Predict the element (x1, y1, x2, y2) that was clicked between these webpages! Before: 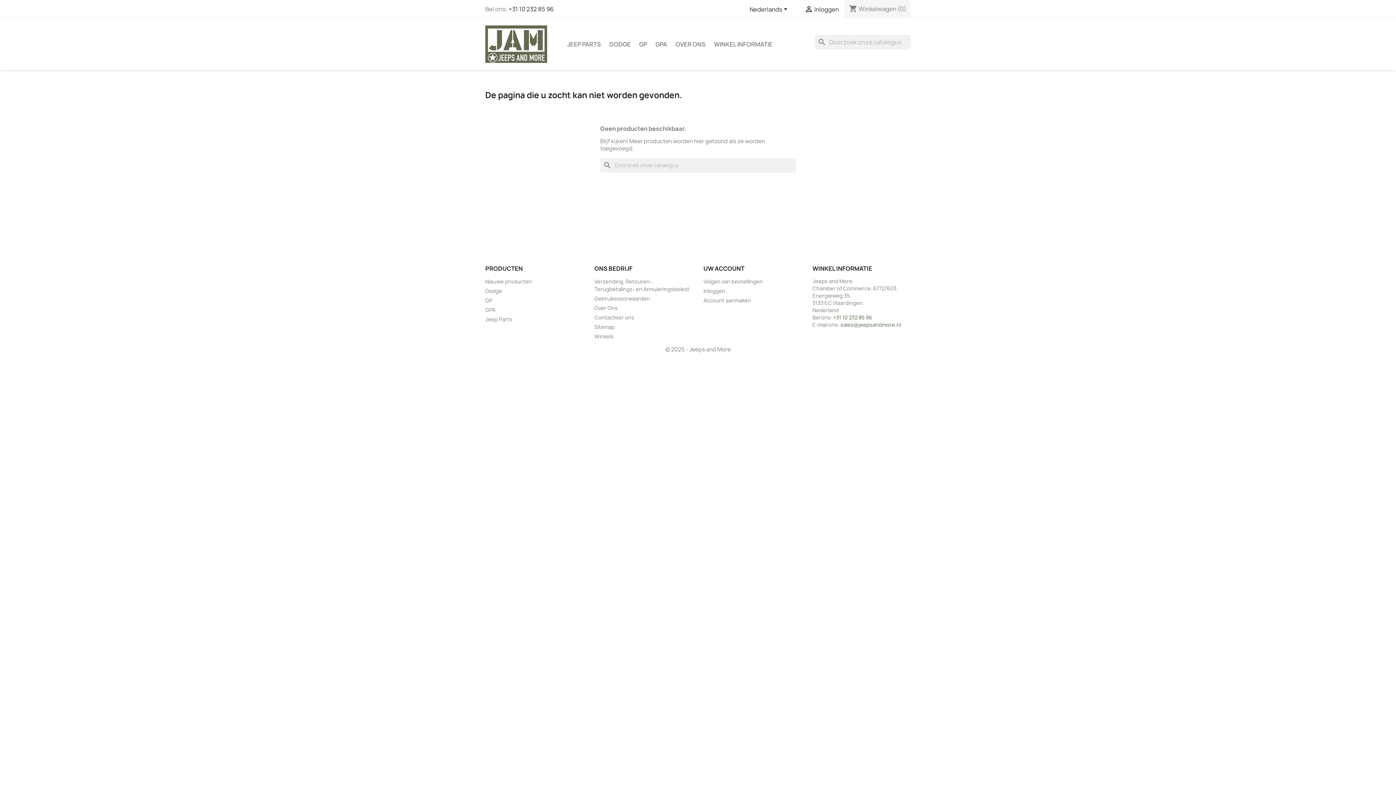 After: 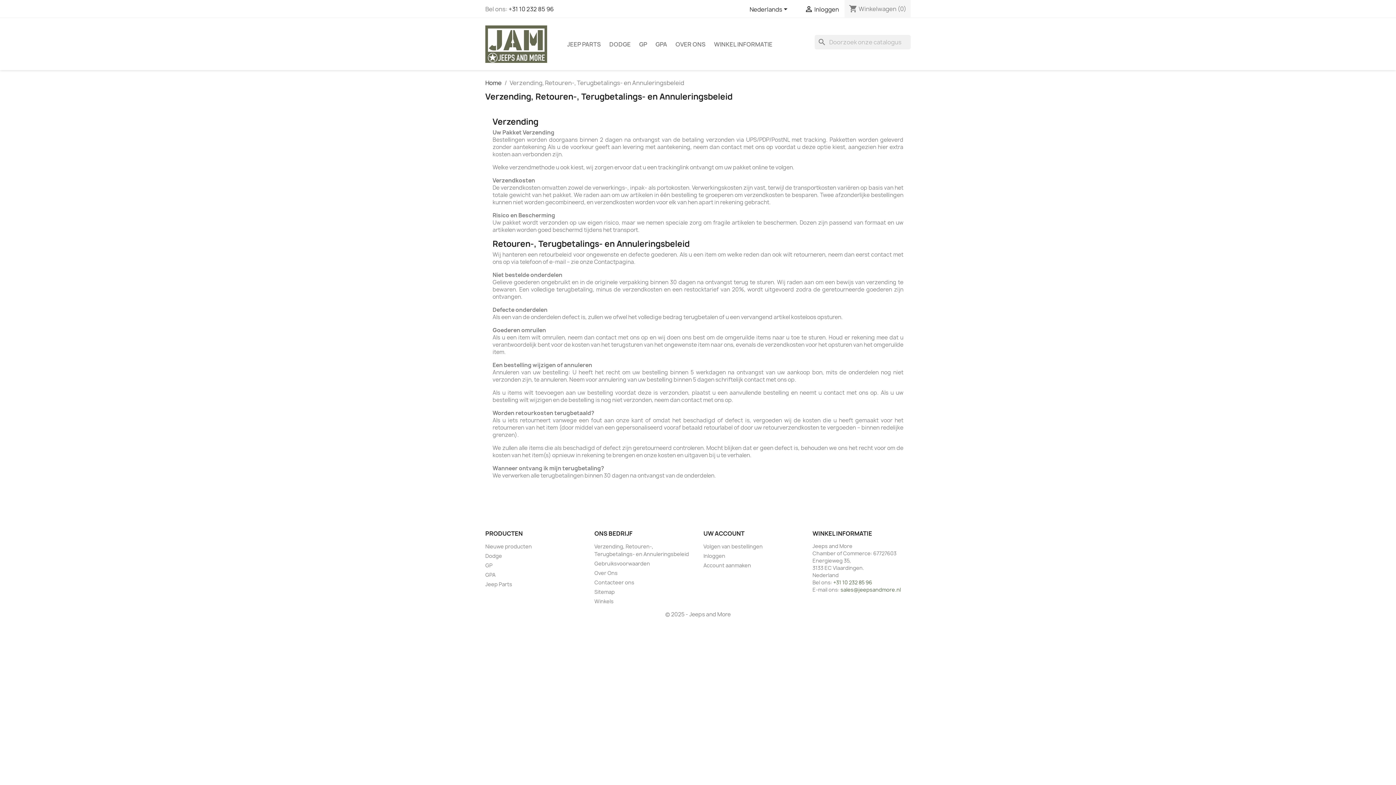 Action: bbox: (594, 278, 689, 292) label: Verzending, Retouren-, Terugbetalings- en Annuleringsbeleid